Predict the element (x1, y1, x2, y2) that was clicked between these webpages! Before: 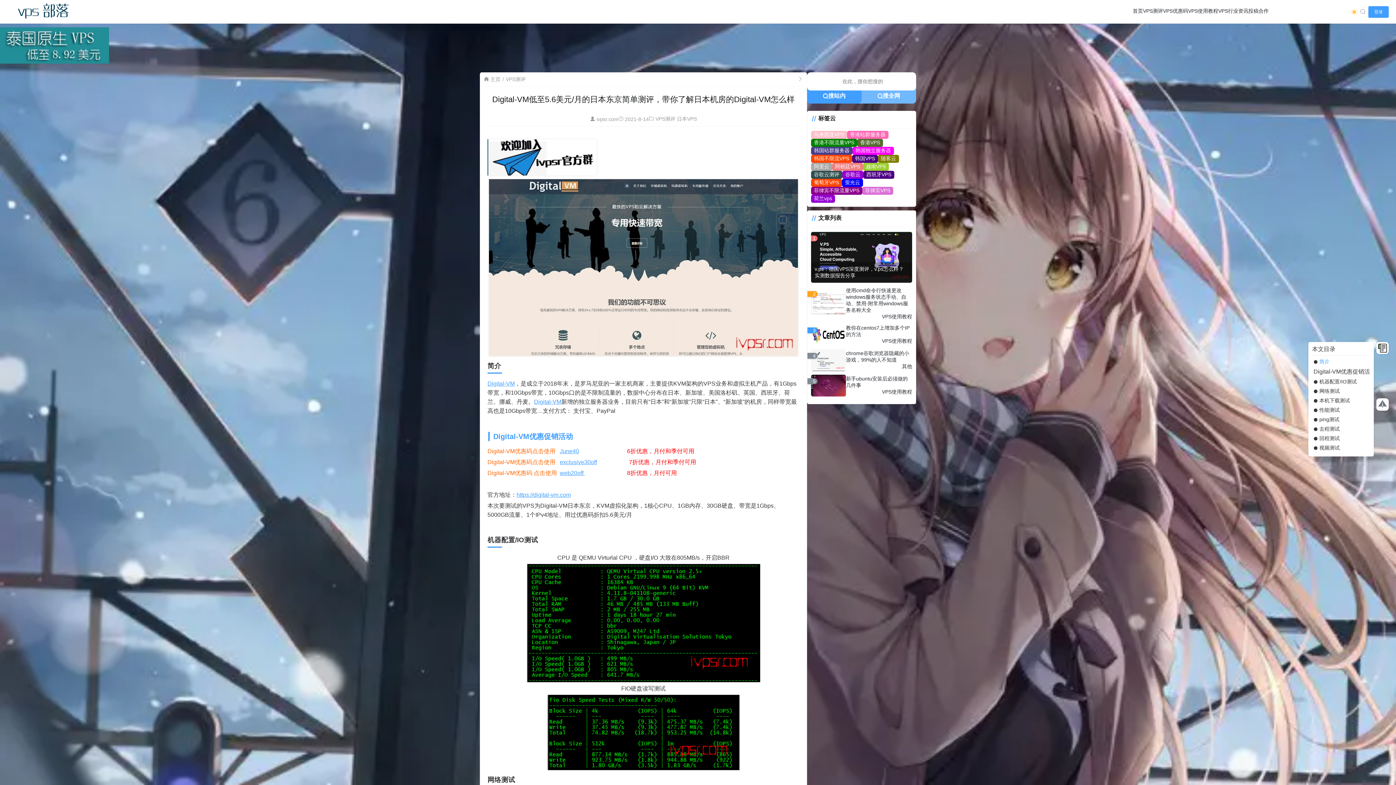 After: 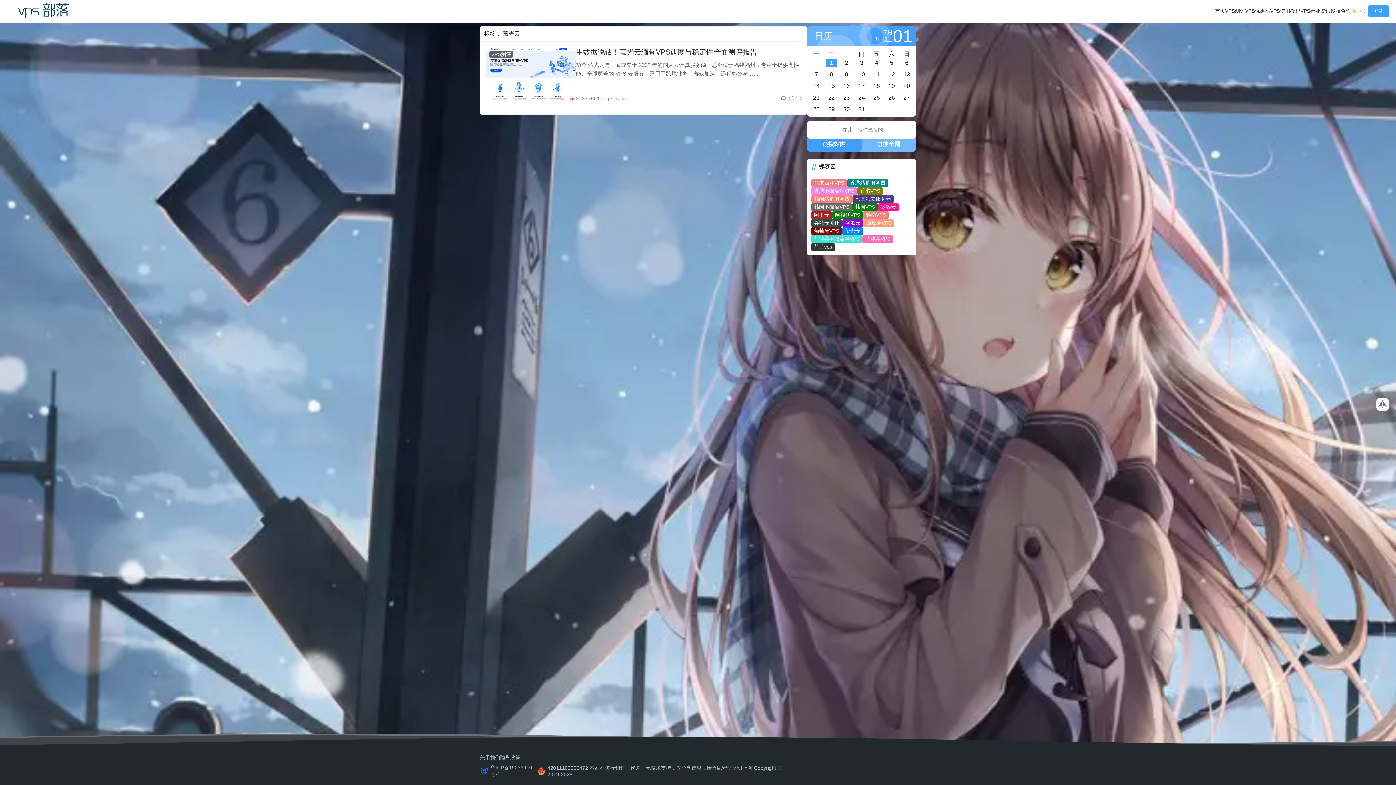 Action: bbox: (842, 178, 863, 186) label: 萤光云